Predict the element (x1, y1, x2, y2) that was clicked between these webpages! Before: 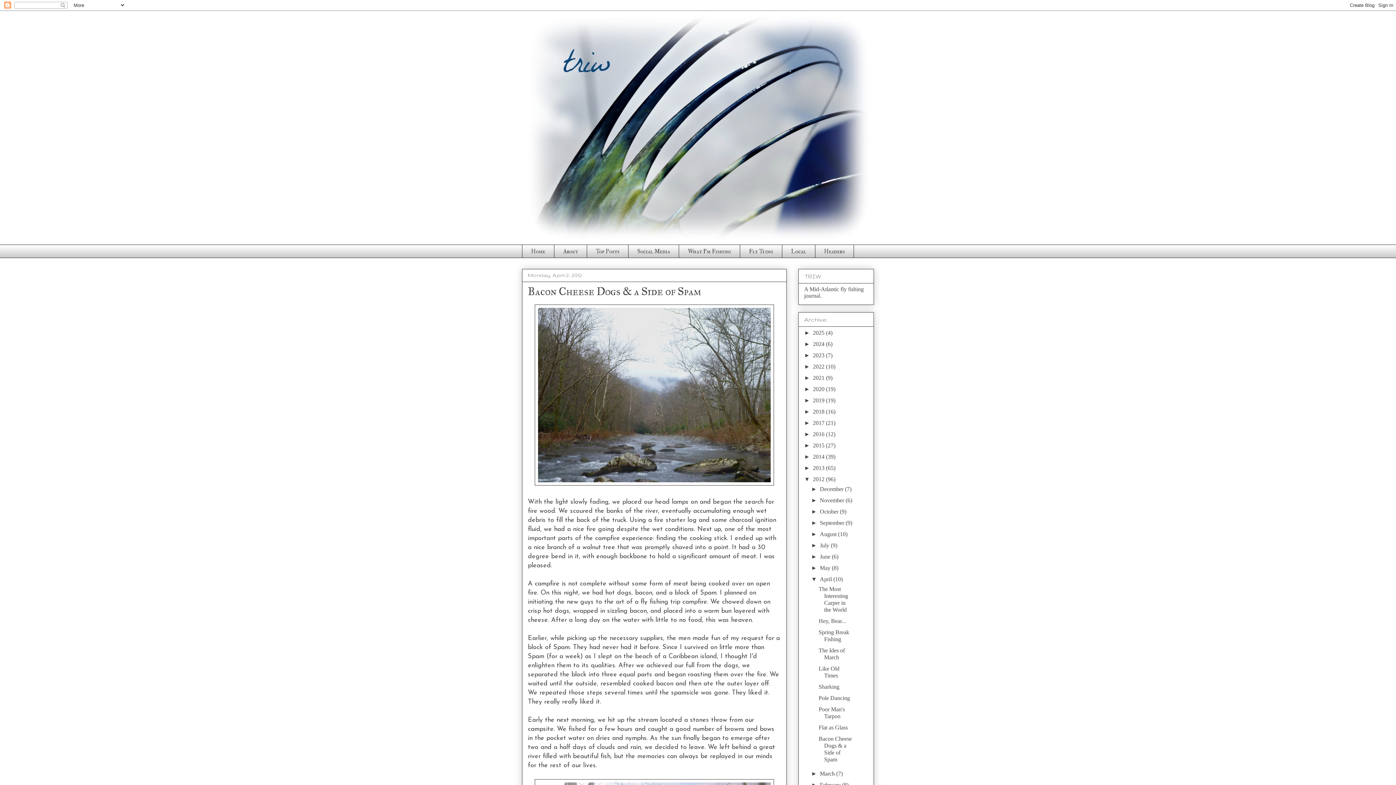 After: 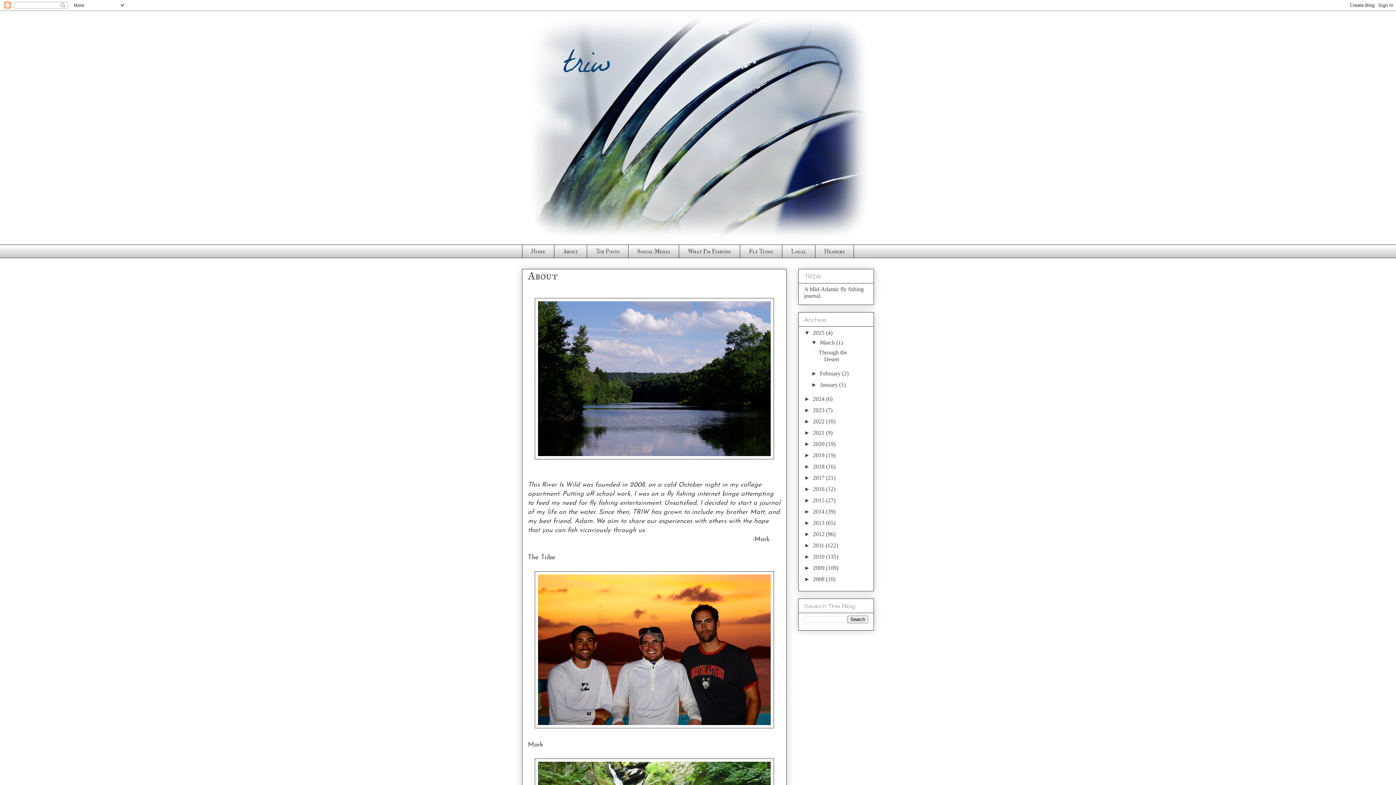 Action: label: About bbox: (554, 244, 586, 258)